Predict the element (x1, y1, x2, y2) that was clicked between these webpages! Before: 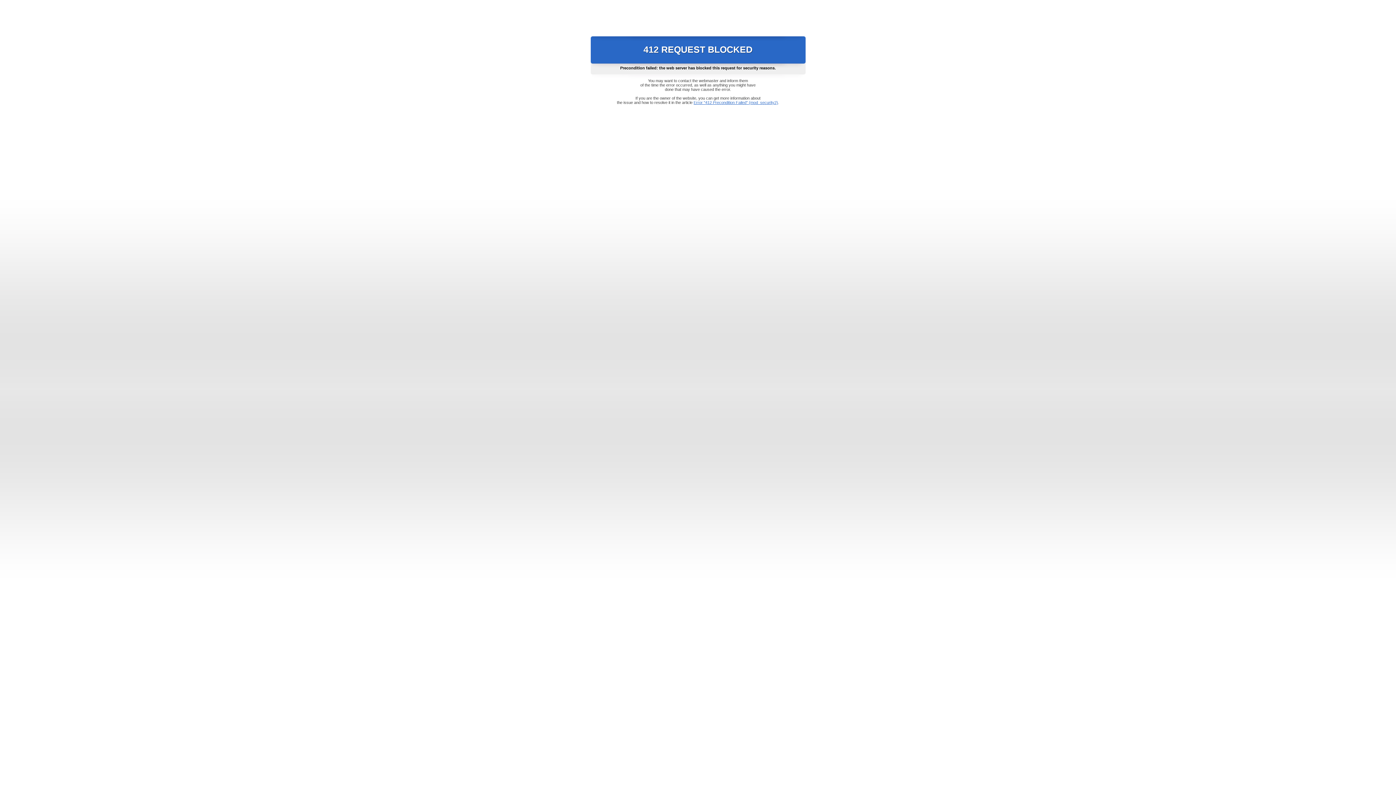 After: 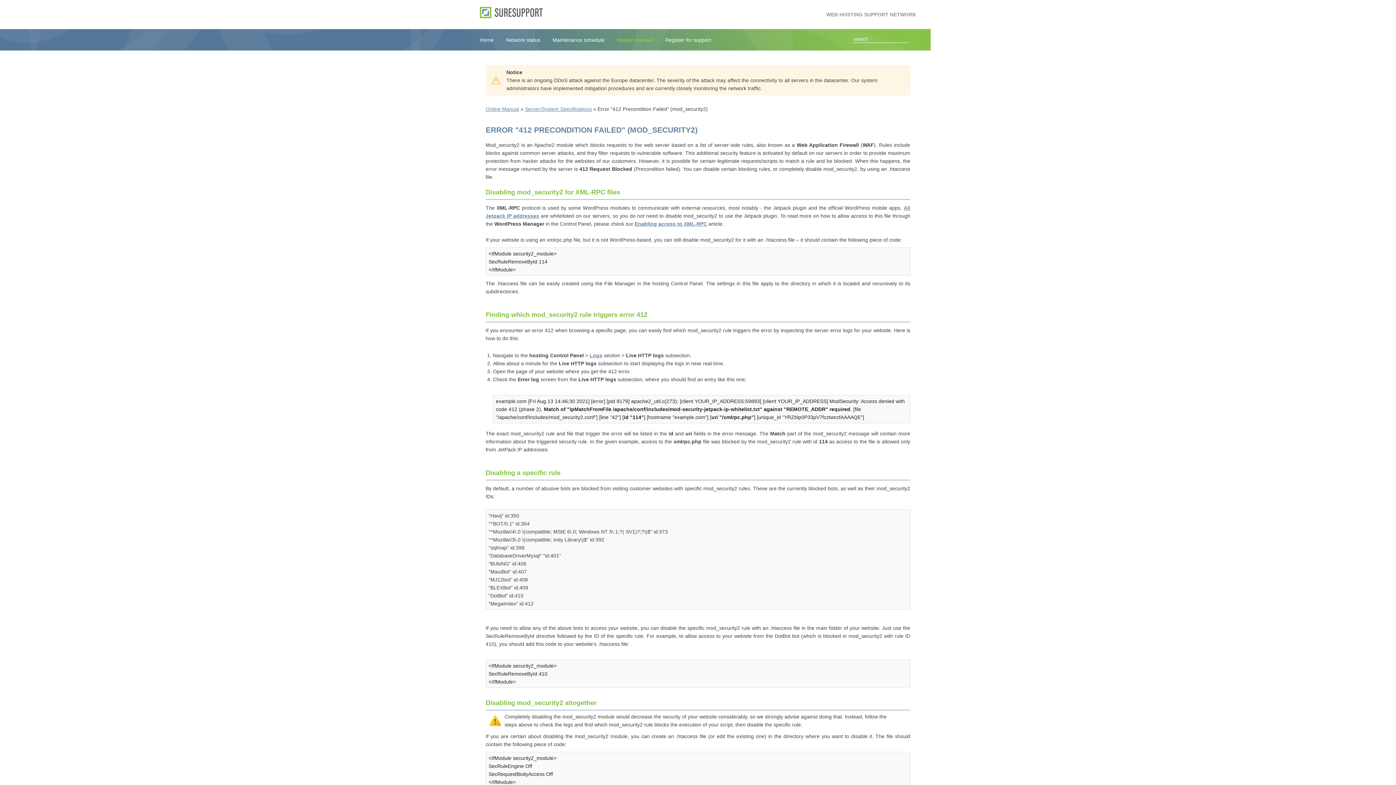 Action: bbox: (693, 100, 778, 104) label: Error "412 Precondition Failed" (mod_security2)